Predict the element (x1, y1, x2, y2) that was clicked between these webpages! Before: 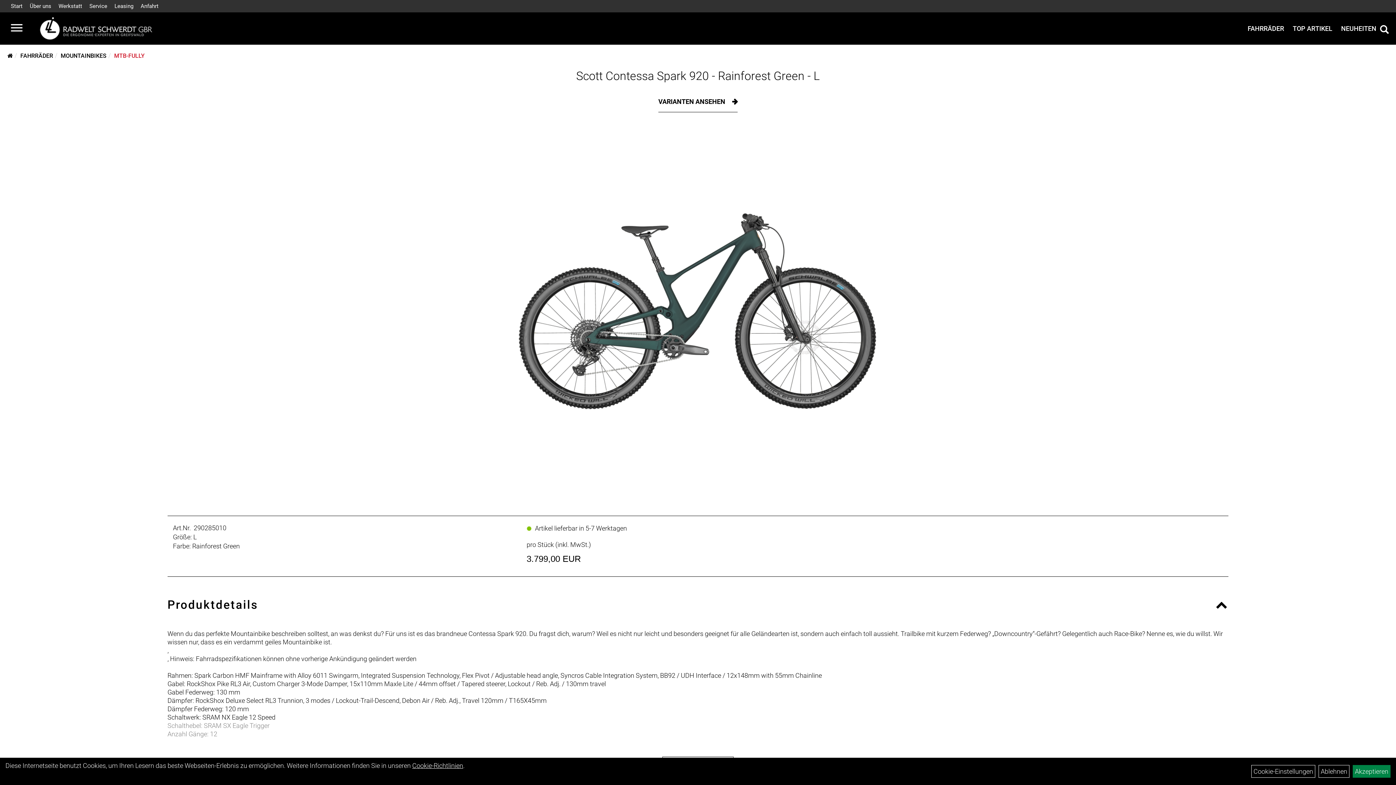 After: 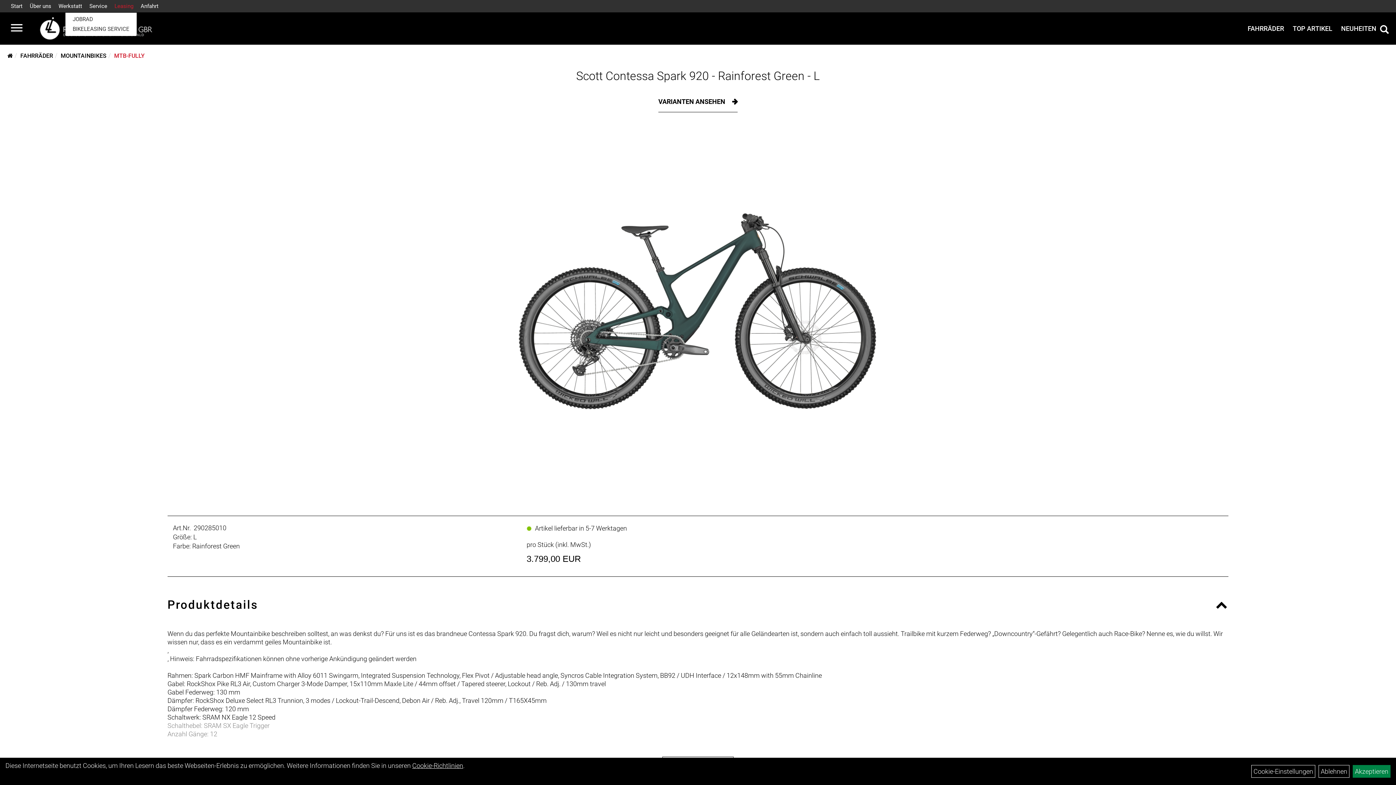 Action: bbox: (110, 0, 137, 12) label: Leasing